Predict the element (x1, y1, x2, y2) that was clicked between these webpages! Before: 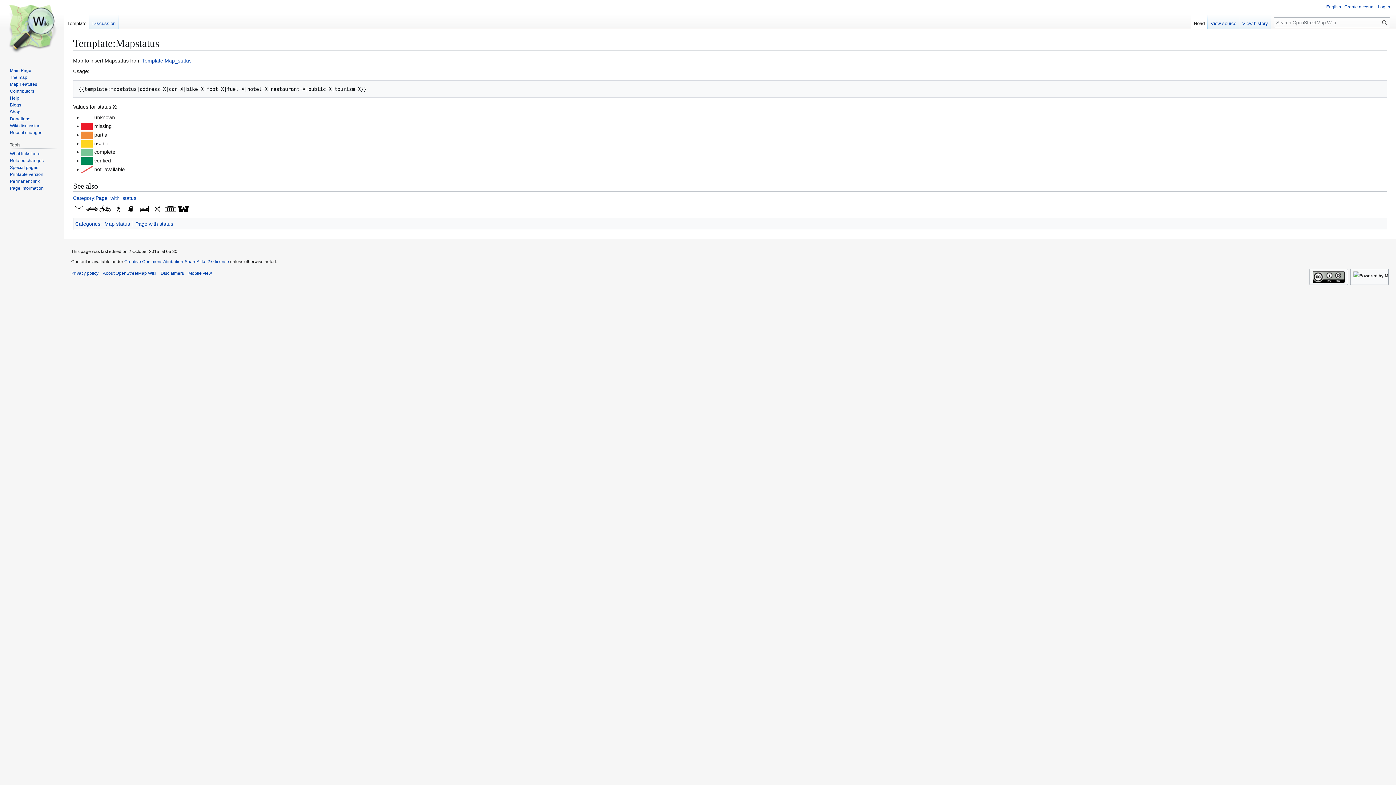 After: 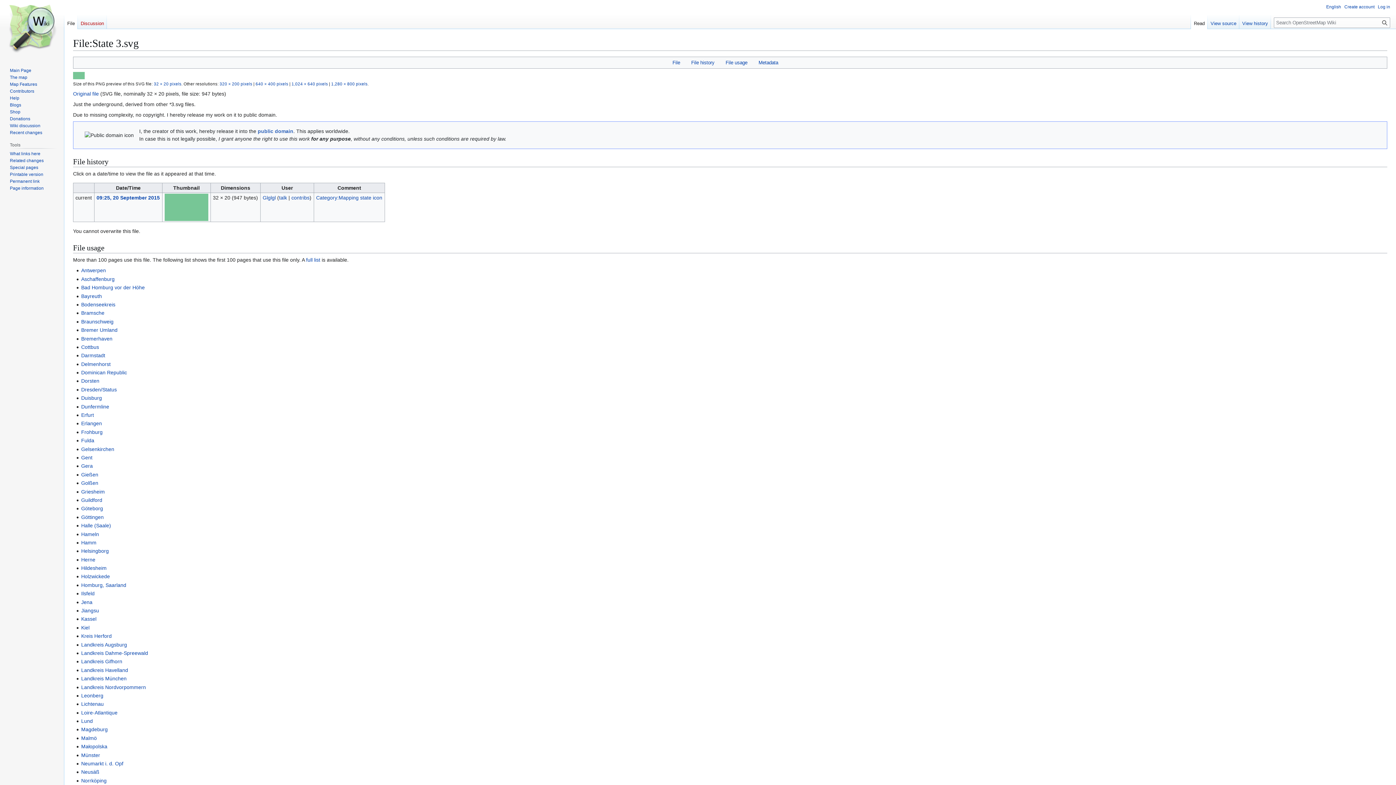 Action: bbox: (81, 149, 92, 154)